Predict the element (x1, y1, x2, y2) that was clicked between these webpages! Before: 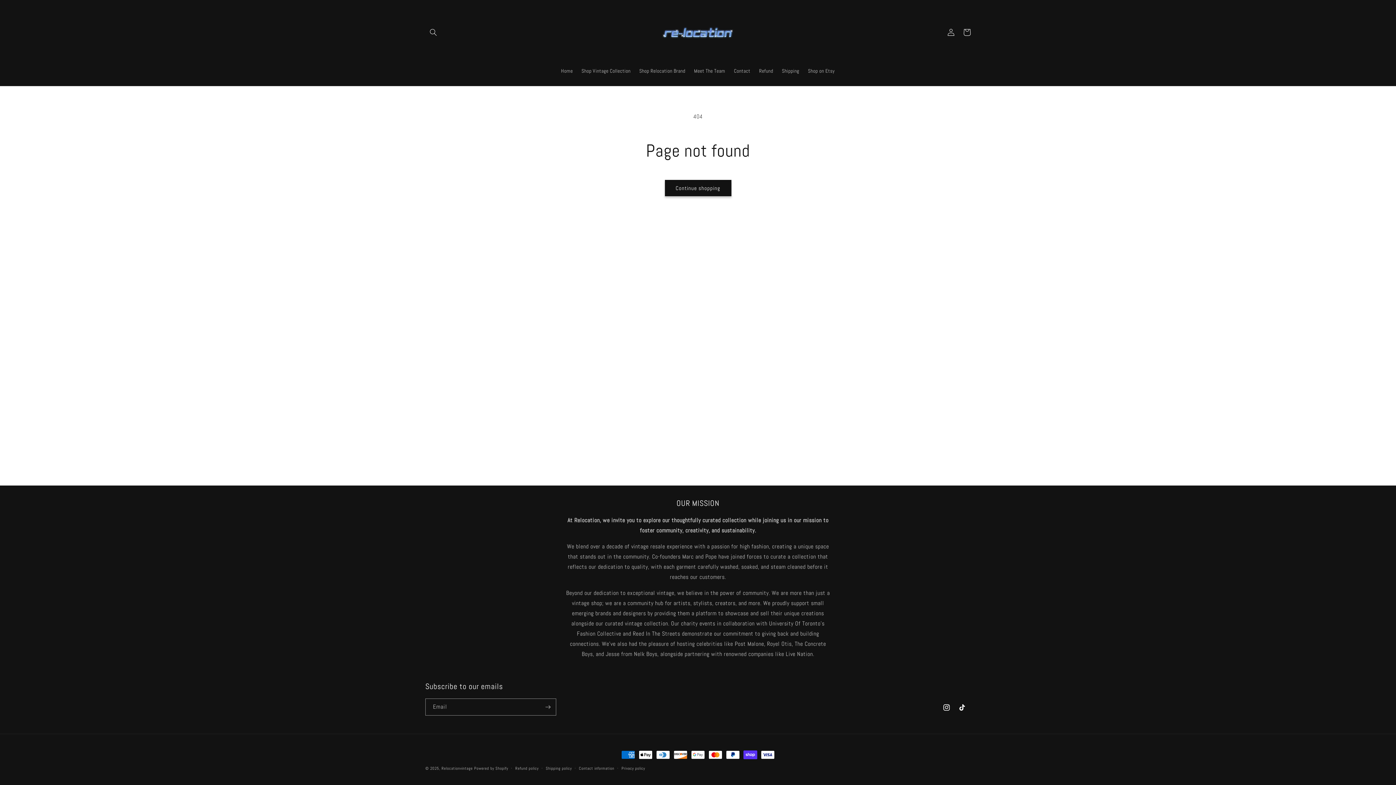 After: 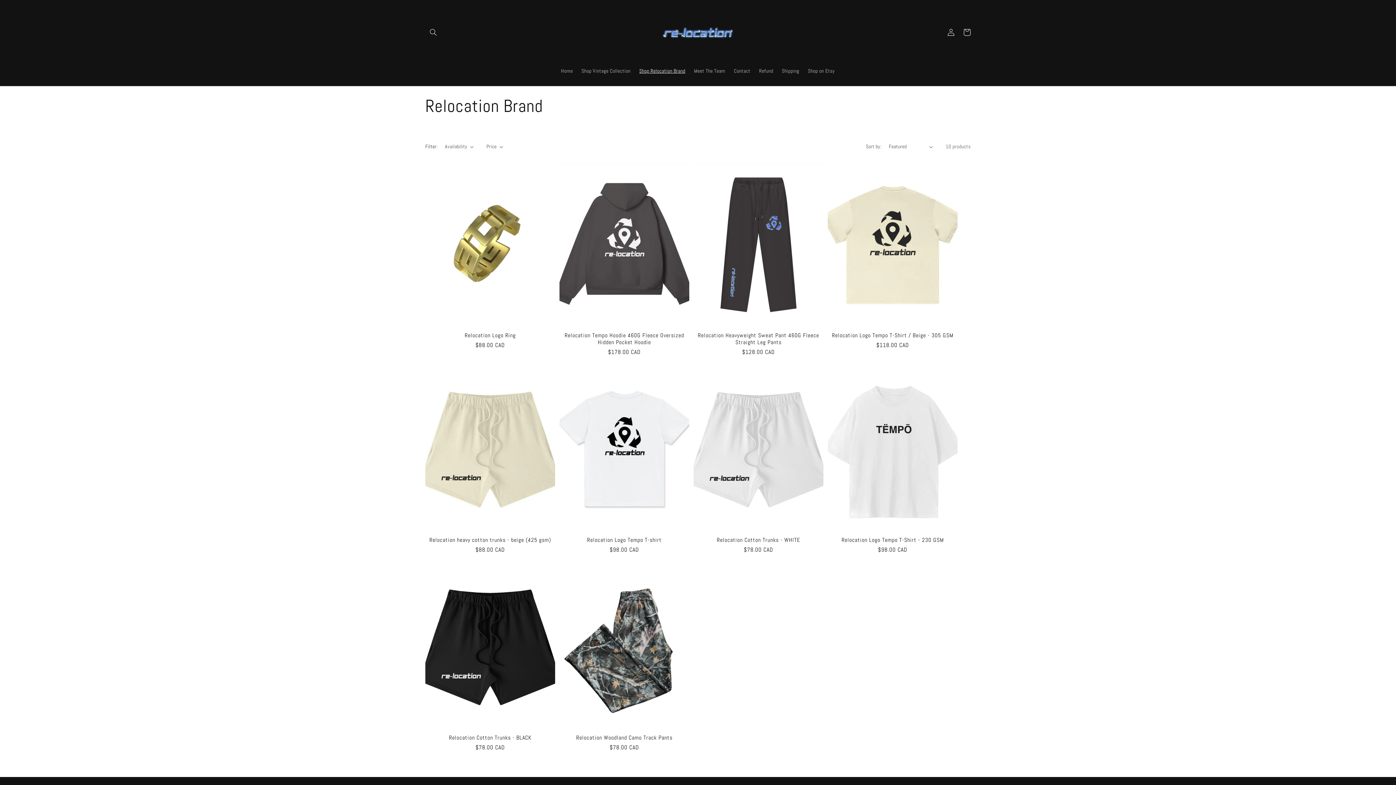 Action: label: Shop Relocation Brand bbox: (635, 63, 689, 78)